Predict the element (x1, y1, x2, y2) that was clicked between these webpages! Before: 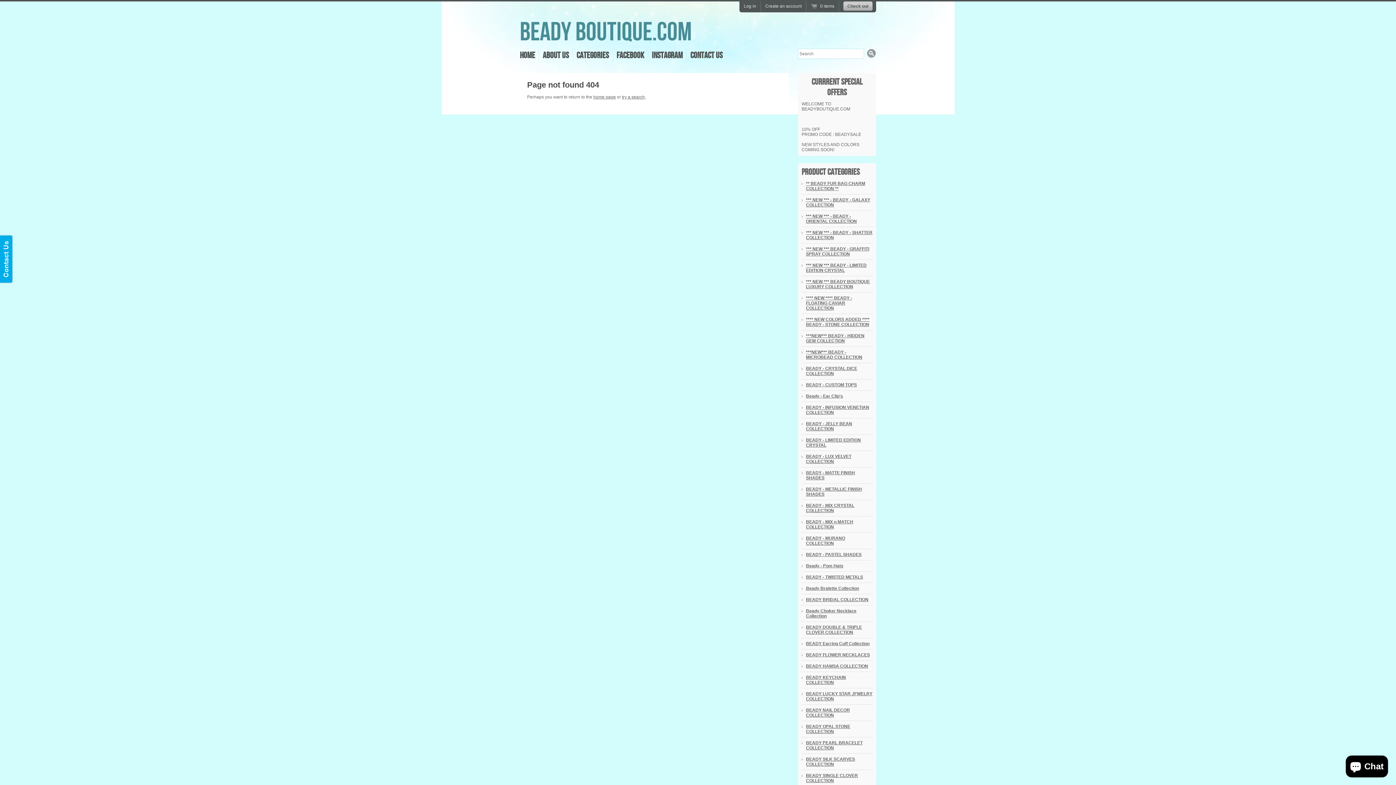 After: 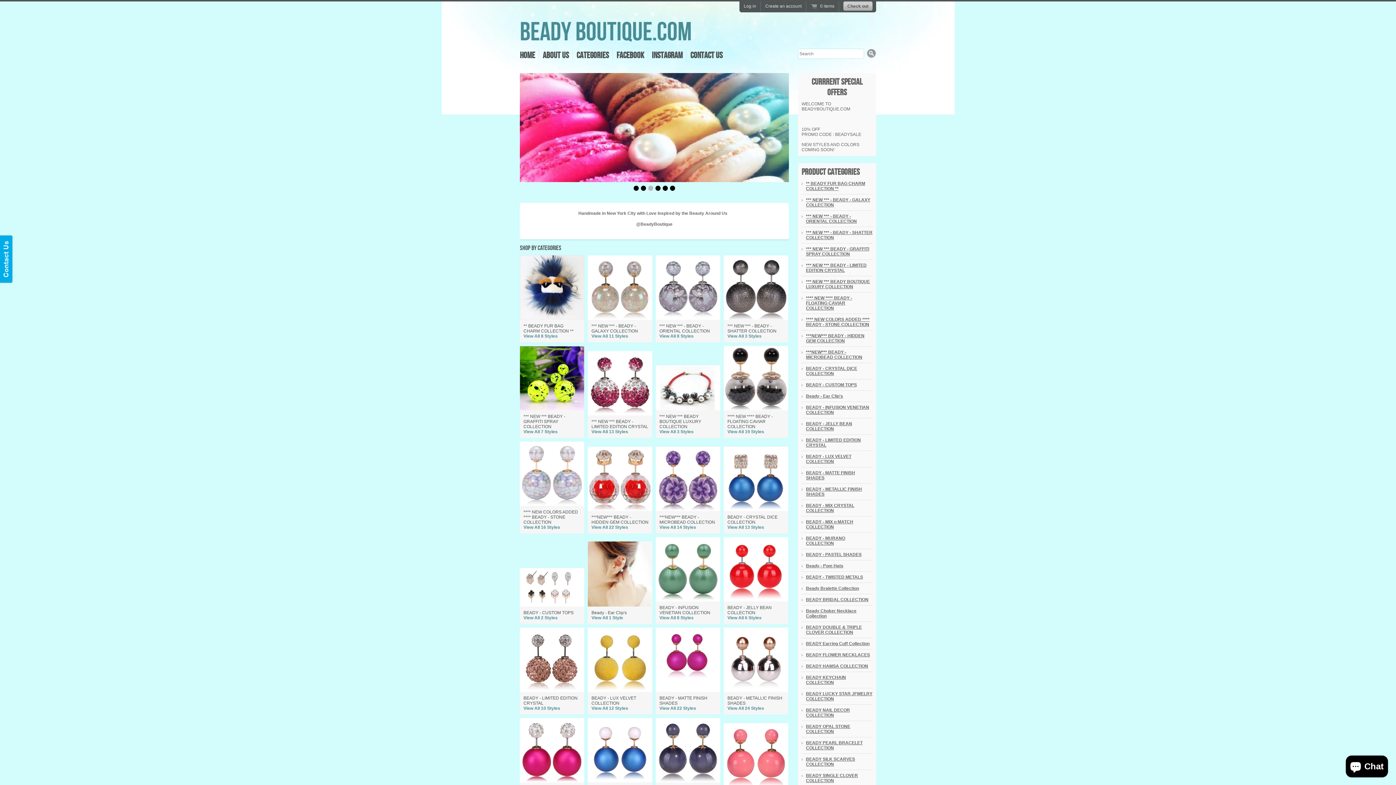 Action: bbox: (520, 16, 692, 48) label: Beady Boutique.com